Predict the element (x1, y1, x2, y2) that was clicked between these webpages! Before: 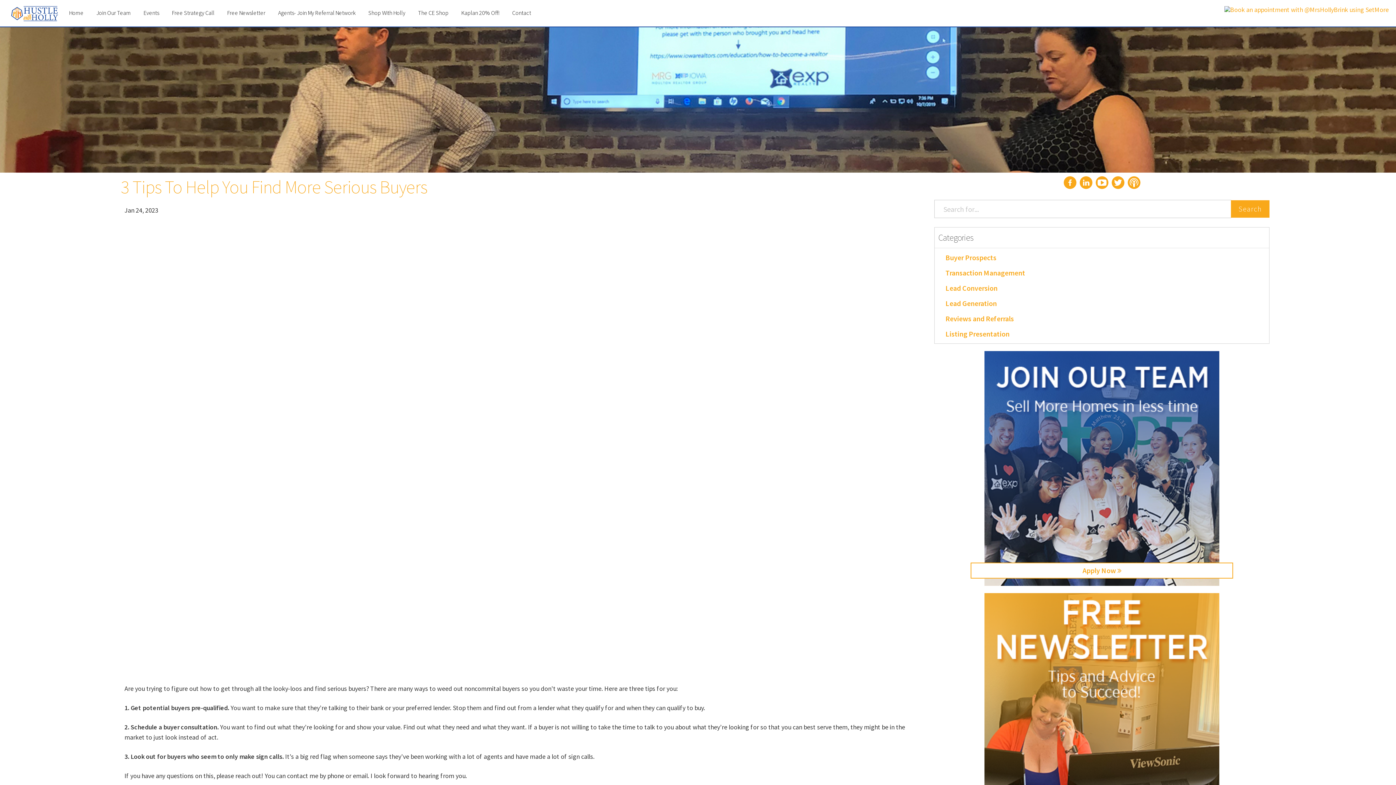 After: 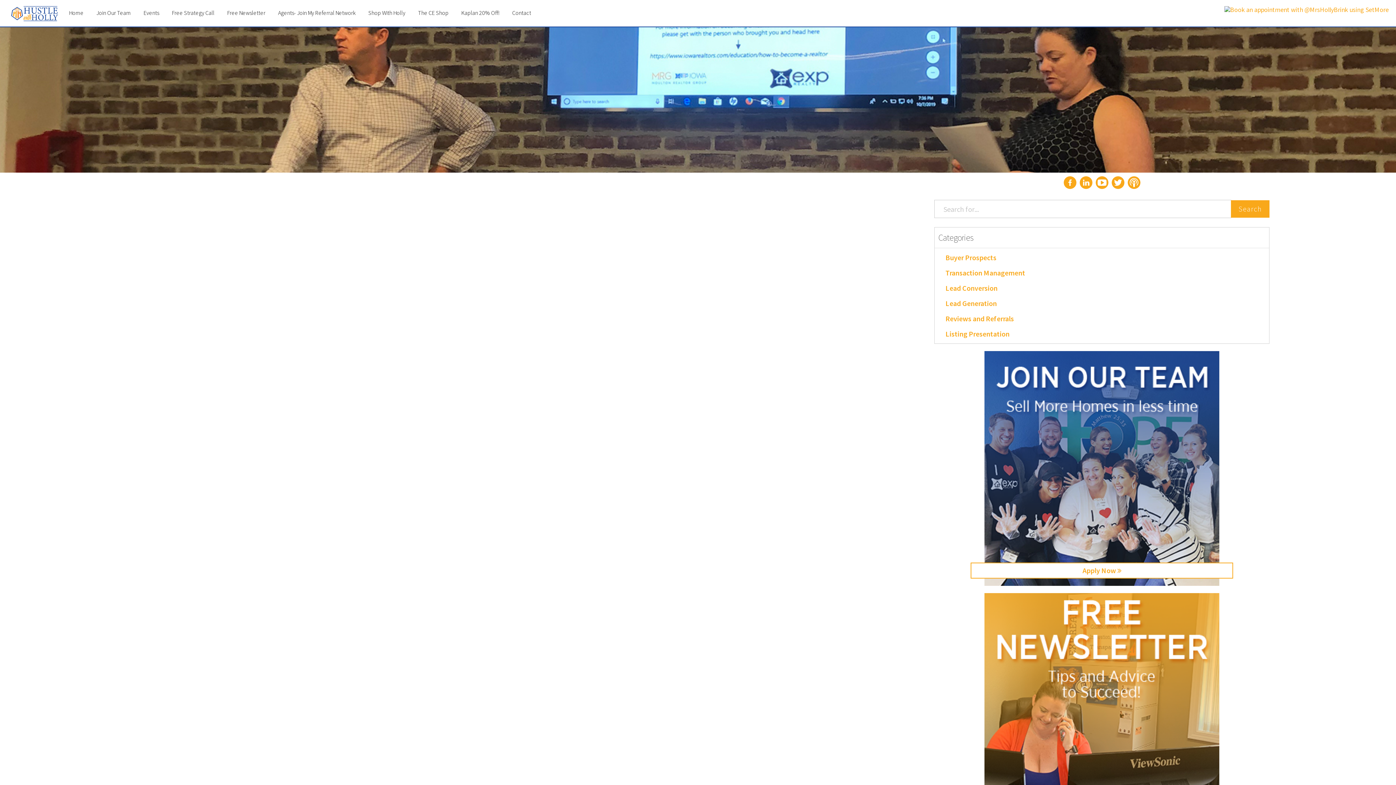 Action: bbox: (1231, 200, 1269, 217) label: Search